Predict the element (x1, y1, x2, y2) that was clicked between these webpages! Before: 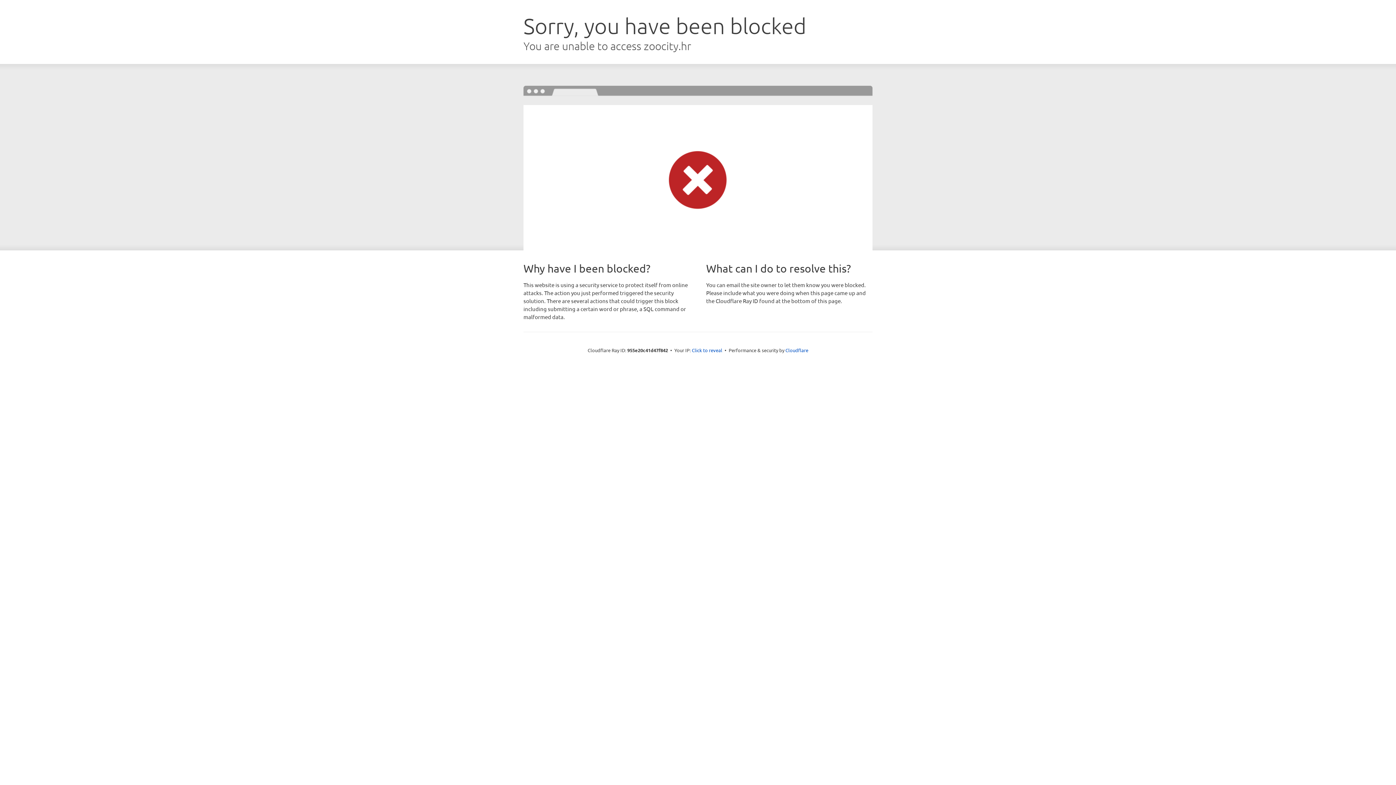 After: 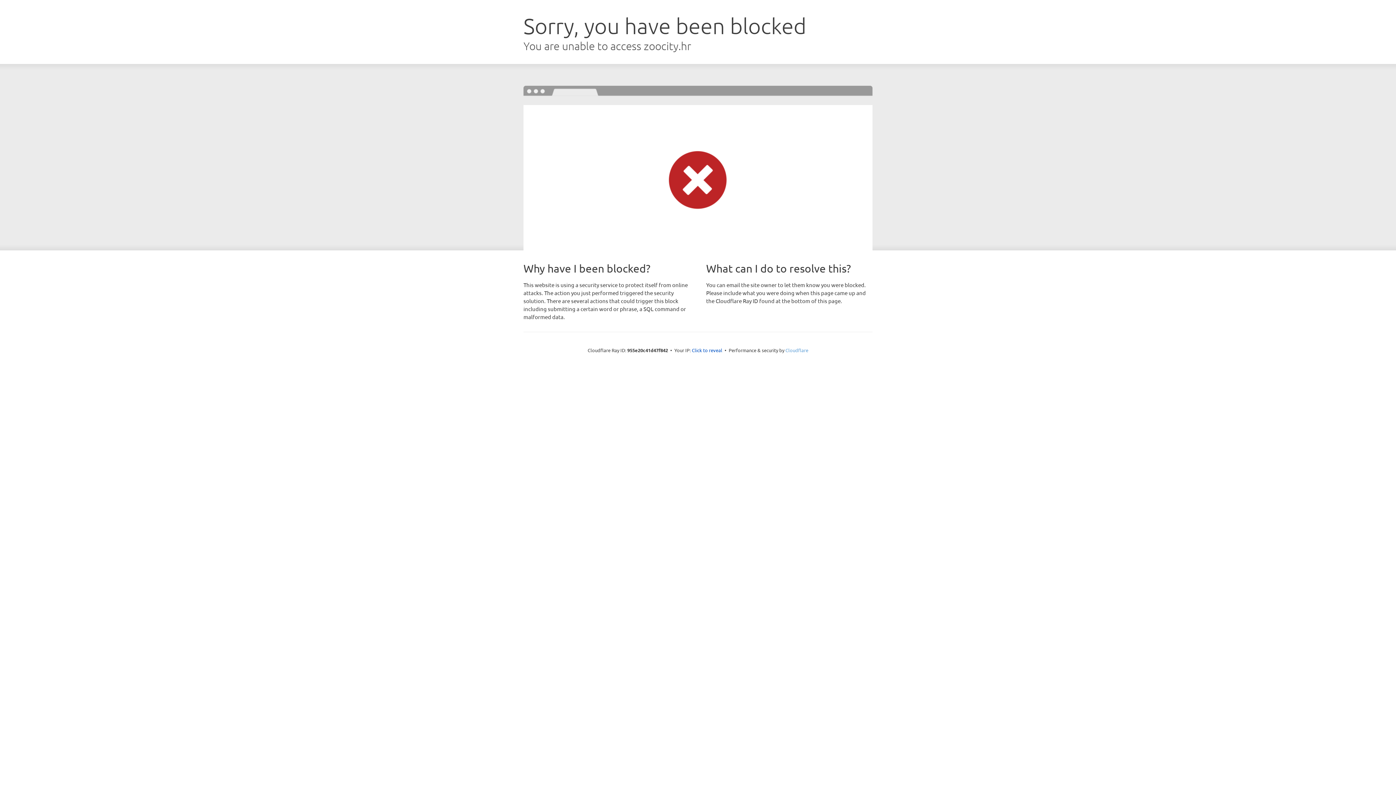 Action: label: Cloudflare bbox: (785, 347, 808, 353)